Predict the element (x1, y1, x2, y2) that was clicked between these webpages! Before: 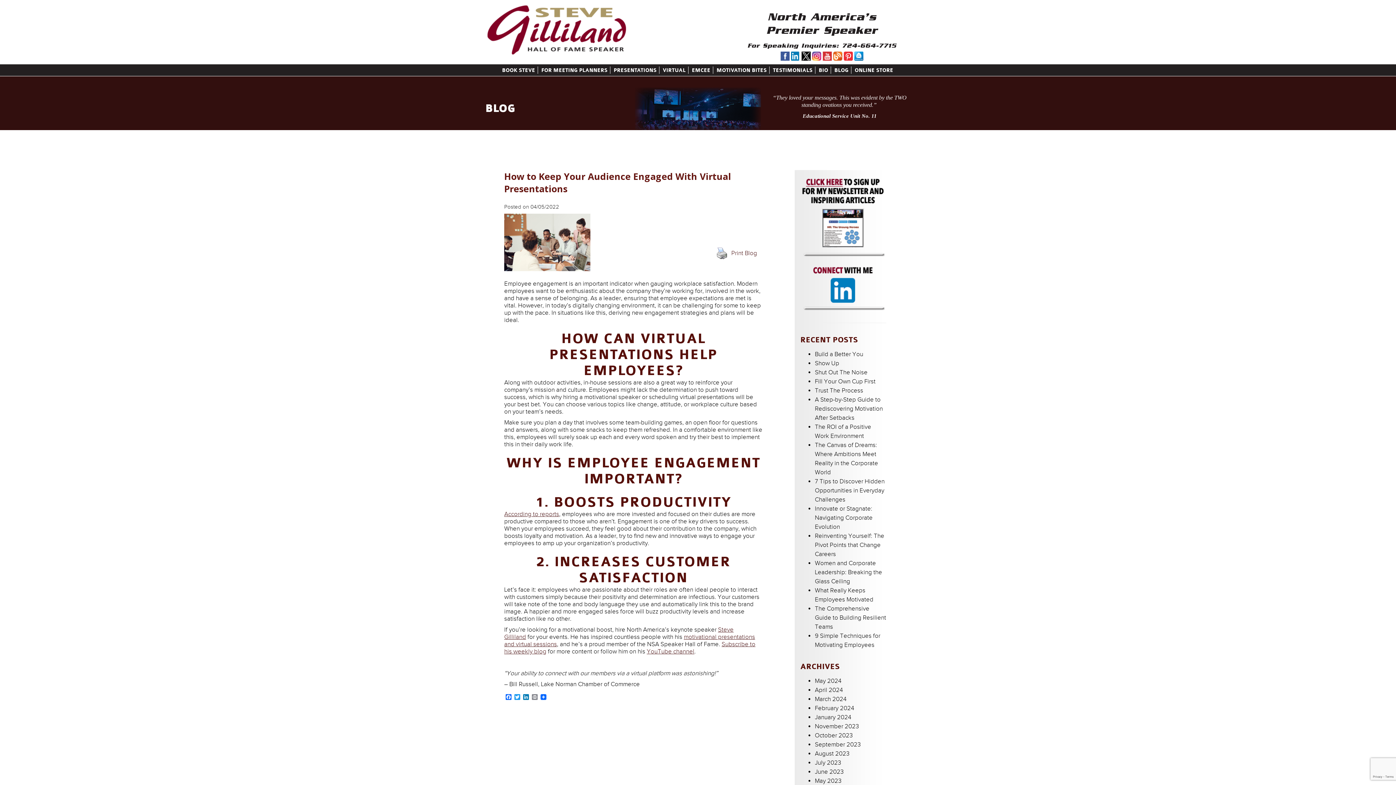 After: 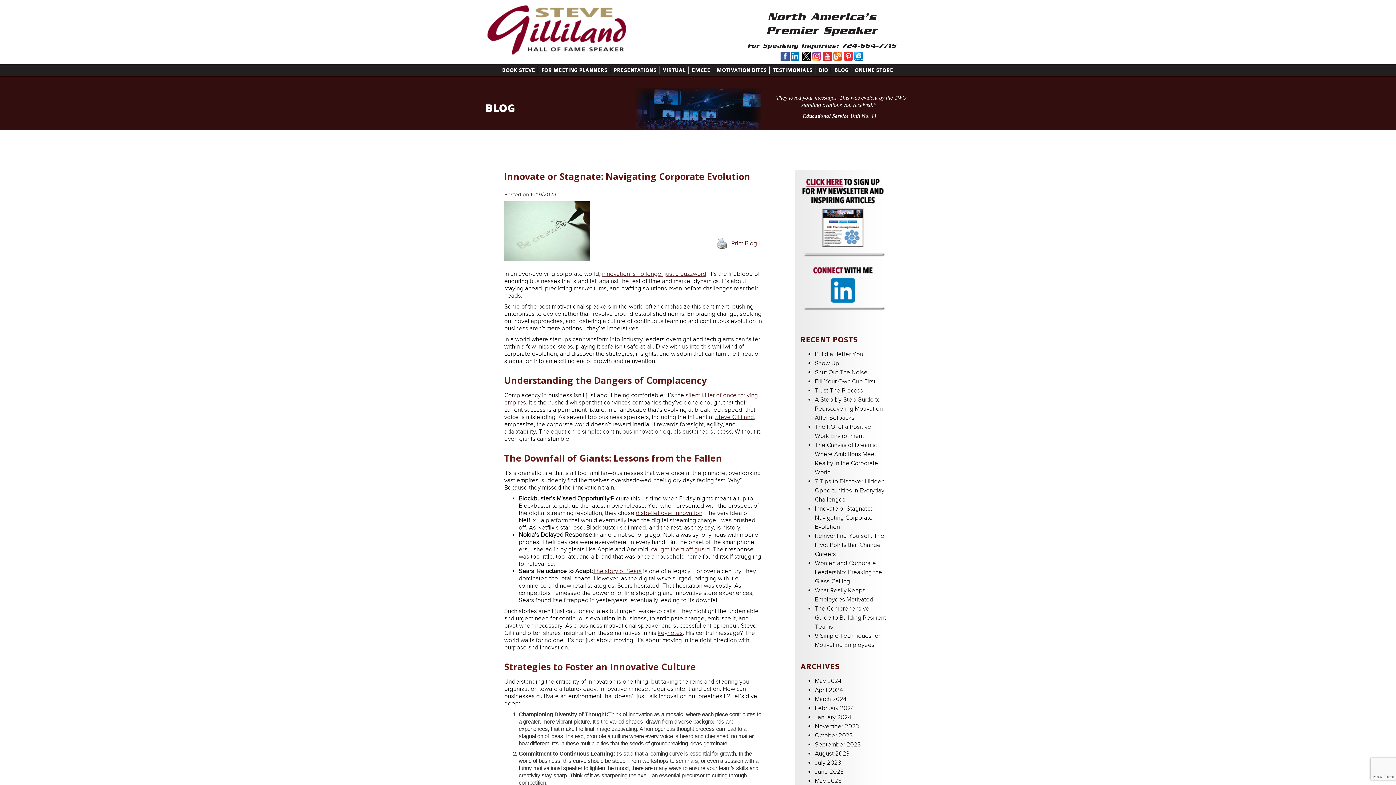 Action: label: Innovate or Stagnate: Navigating Corporate Evolution bbox: (815, 505, 872, 530)